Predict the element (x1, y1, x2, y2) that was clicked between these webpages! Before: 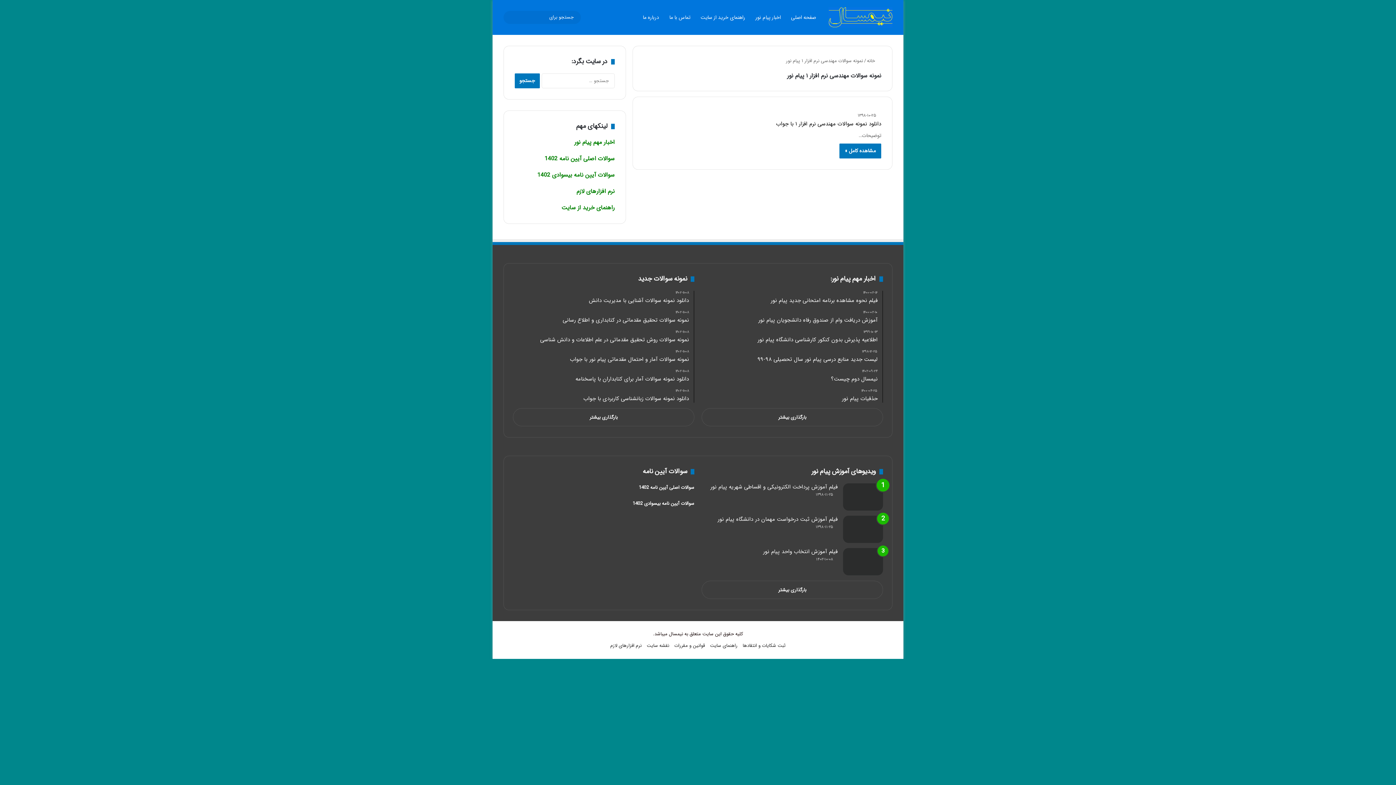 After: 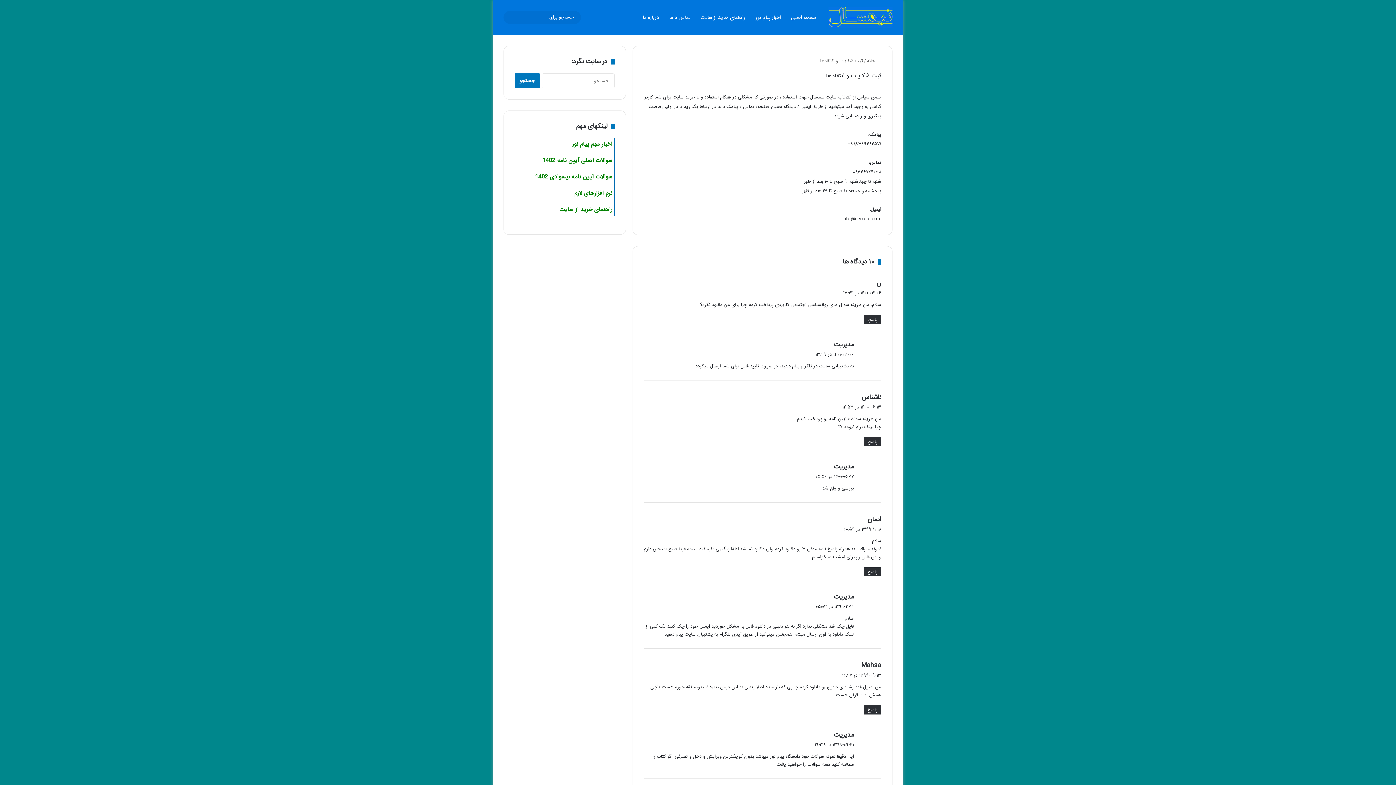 Action: bbox: (742, 642, 785, 649) label: ثبت شکایات و انتقادها